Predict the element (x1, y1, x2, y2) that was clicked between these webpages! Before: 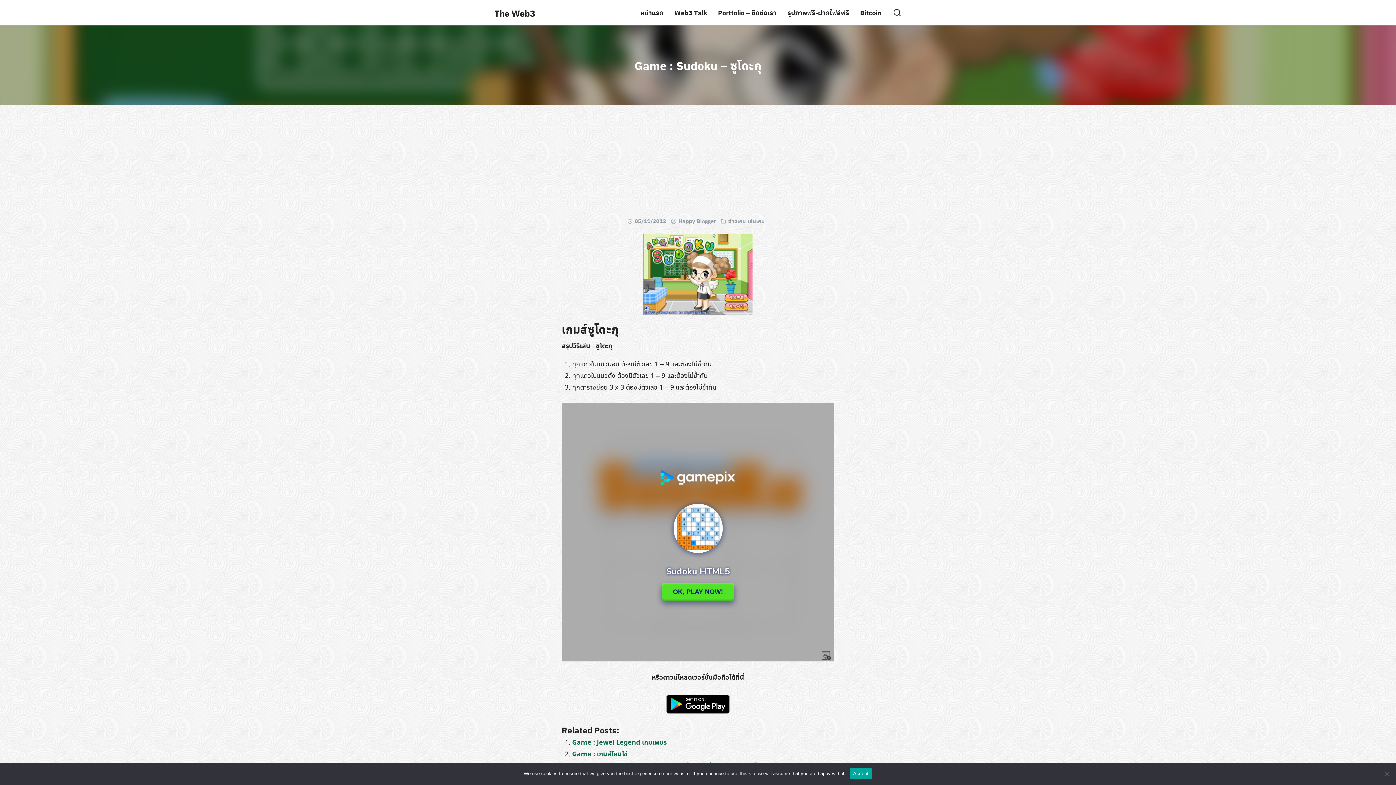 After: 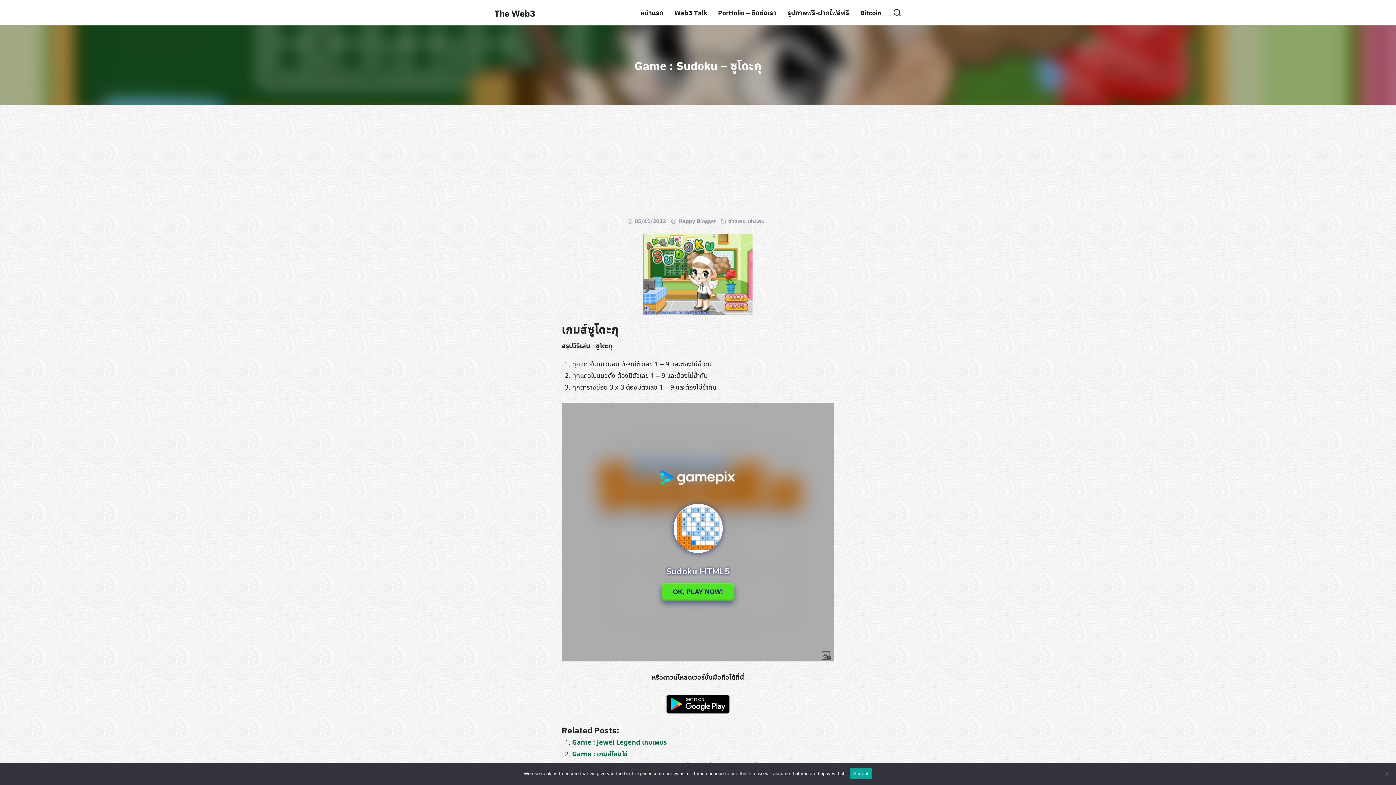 Action: bbox: (561, 690, 834, 718)